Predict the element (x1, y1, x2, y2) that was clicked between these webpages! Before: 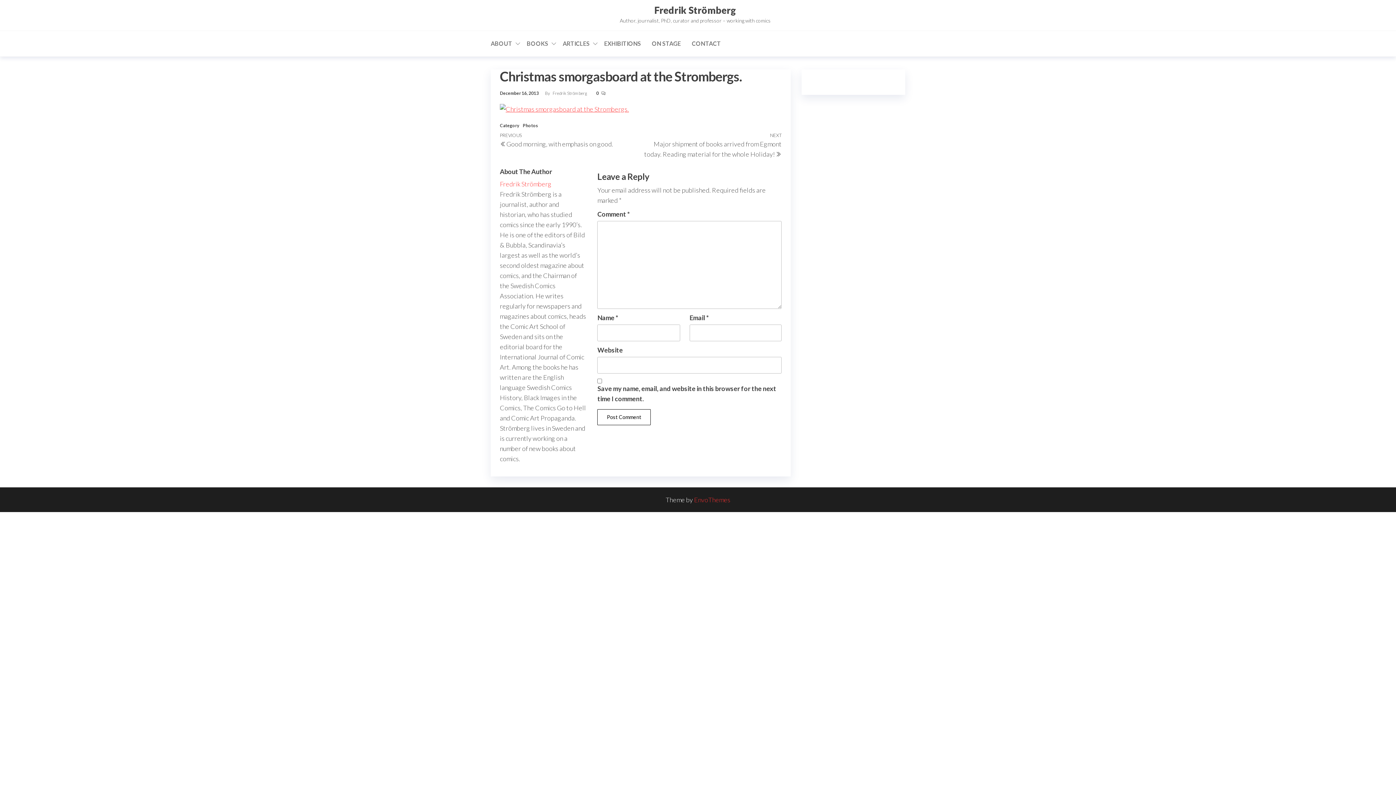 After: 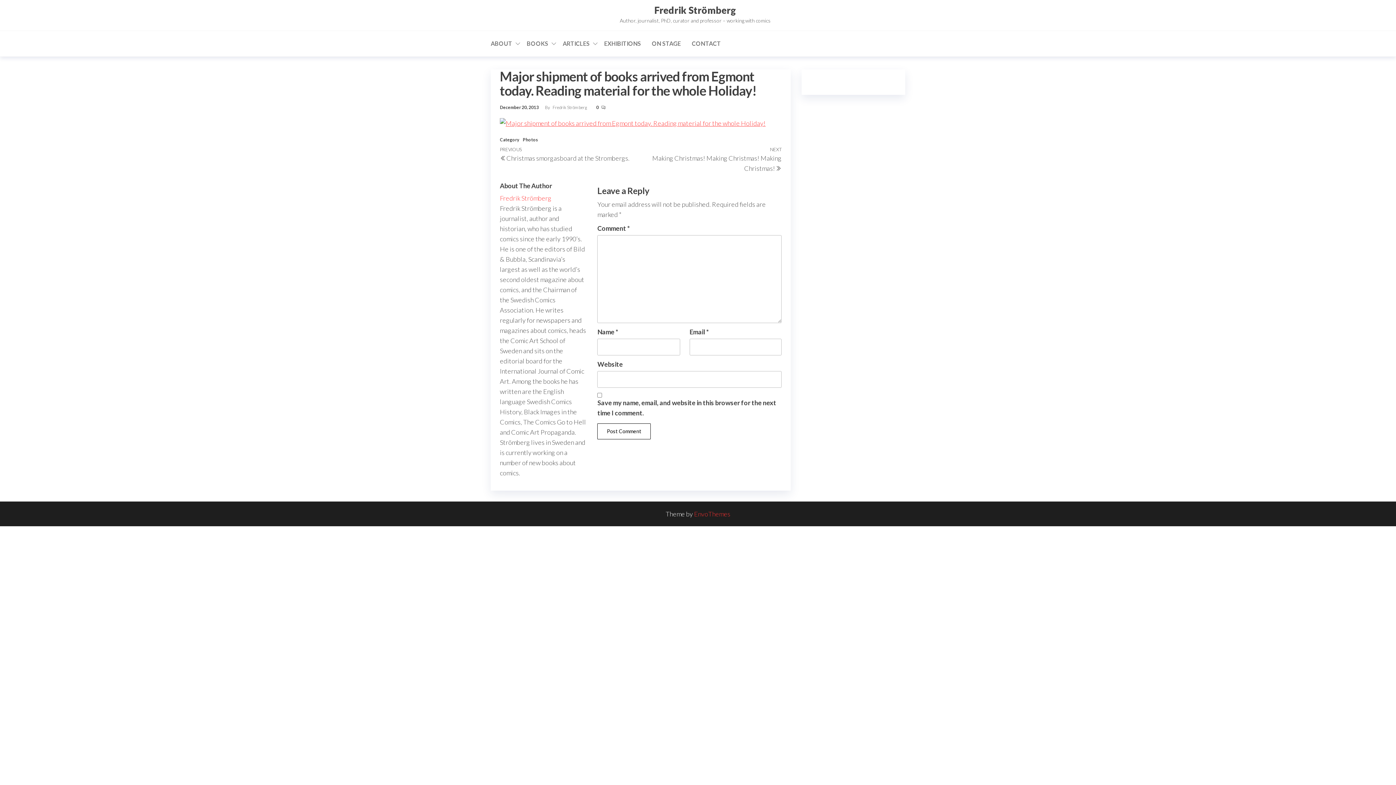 Action: label: Next Post
NEXT
Major shipment of books arrived from Egmont today. Reading material for the whole Holiday! bbox: (640, 131, 781, 158)